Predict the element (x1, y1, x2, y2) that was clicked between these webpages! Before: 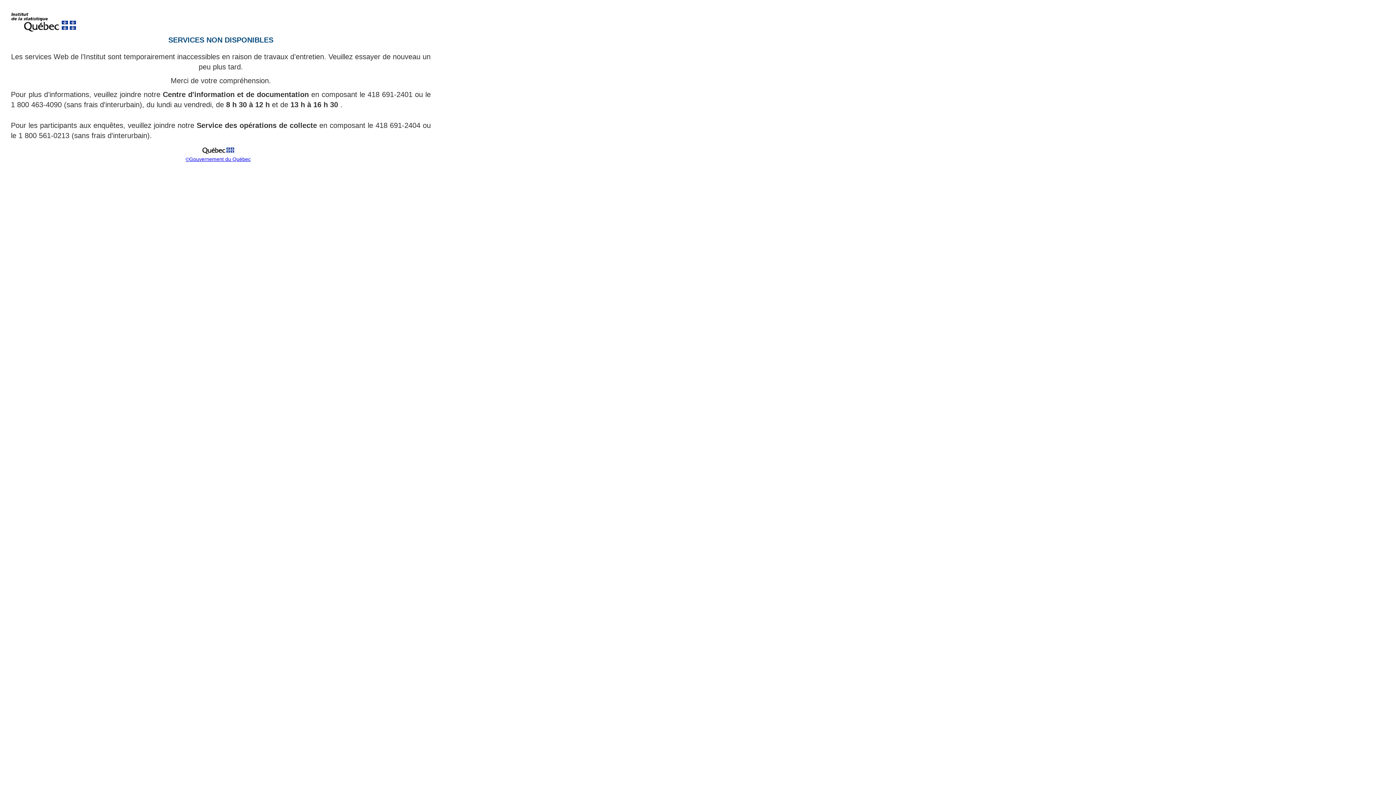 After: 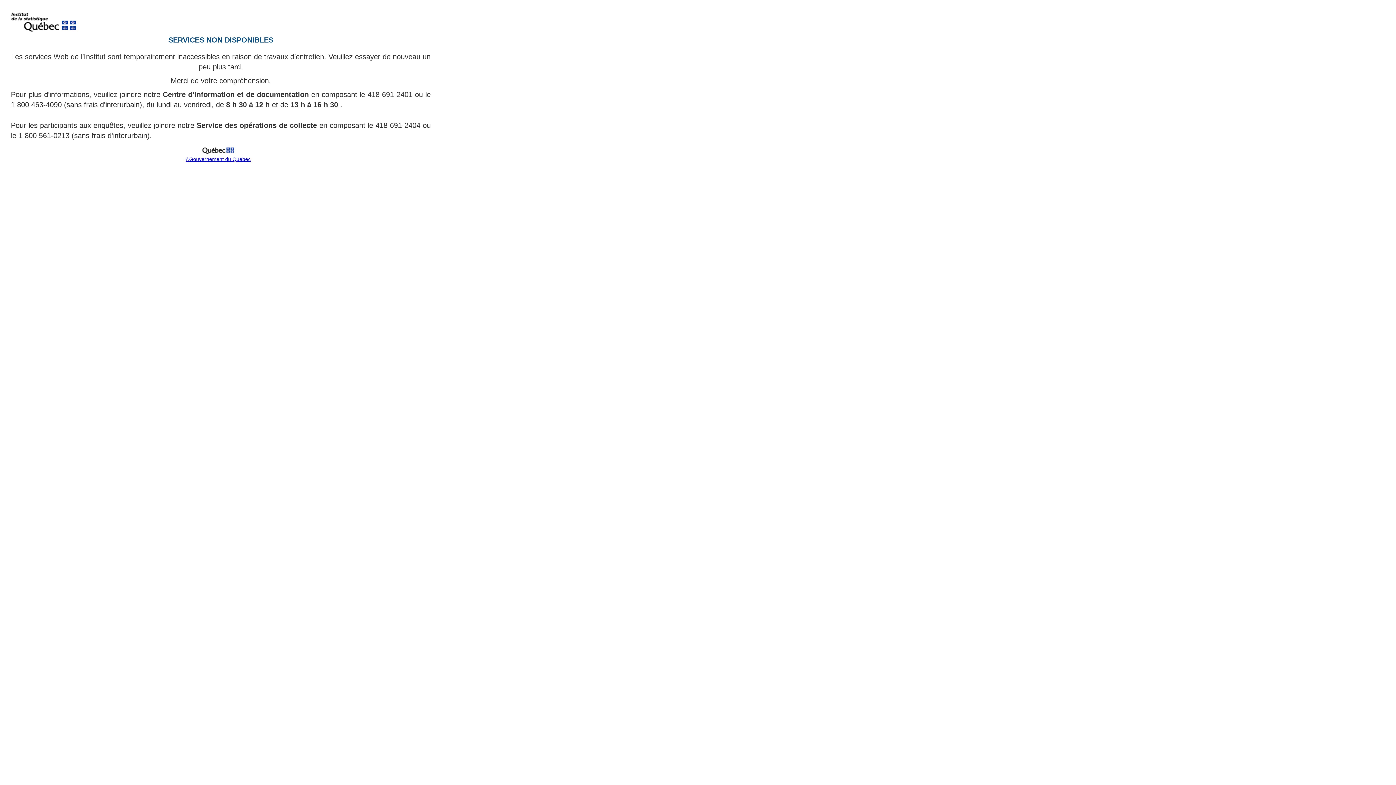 Action: label: ©Gouvernement du Québec bbox: (185, 156, 250, 162)